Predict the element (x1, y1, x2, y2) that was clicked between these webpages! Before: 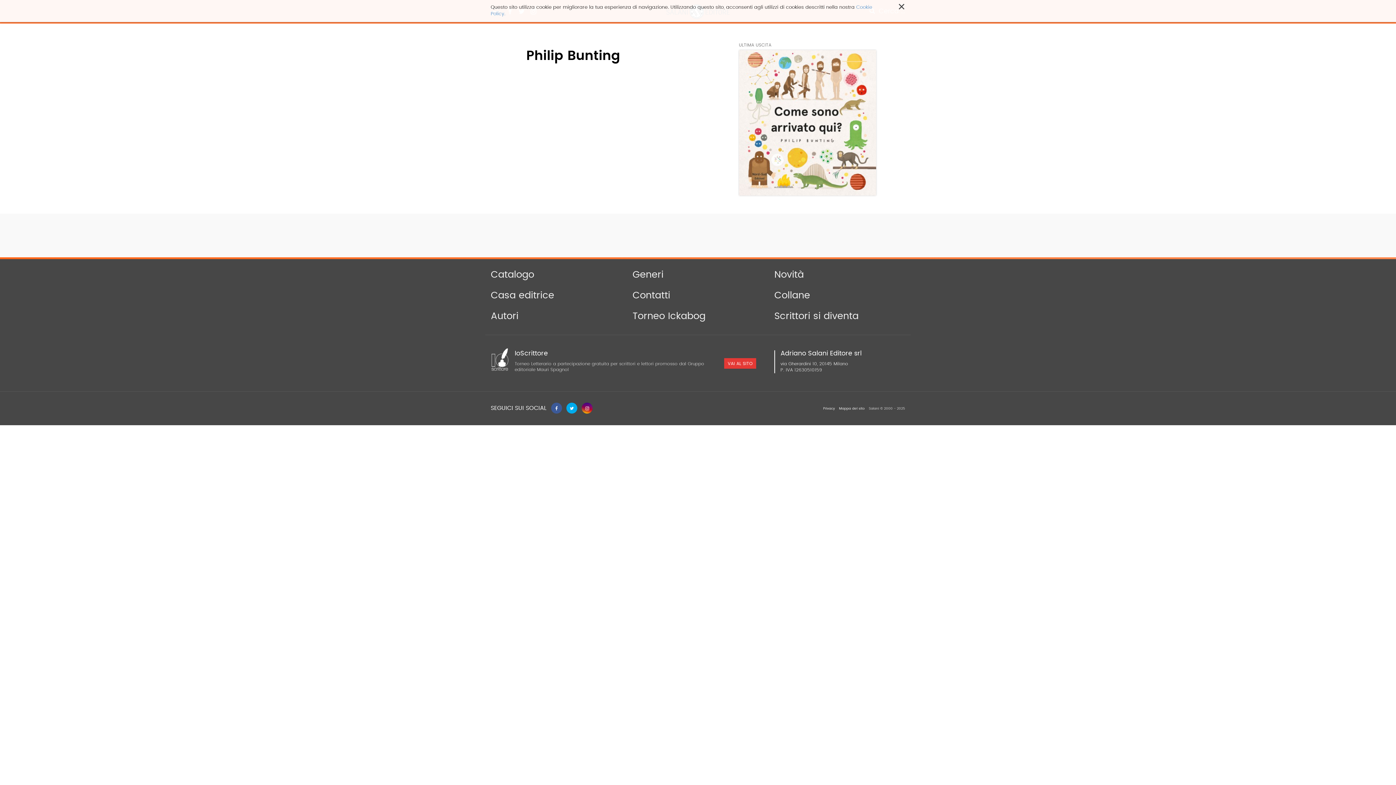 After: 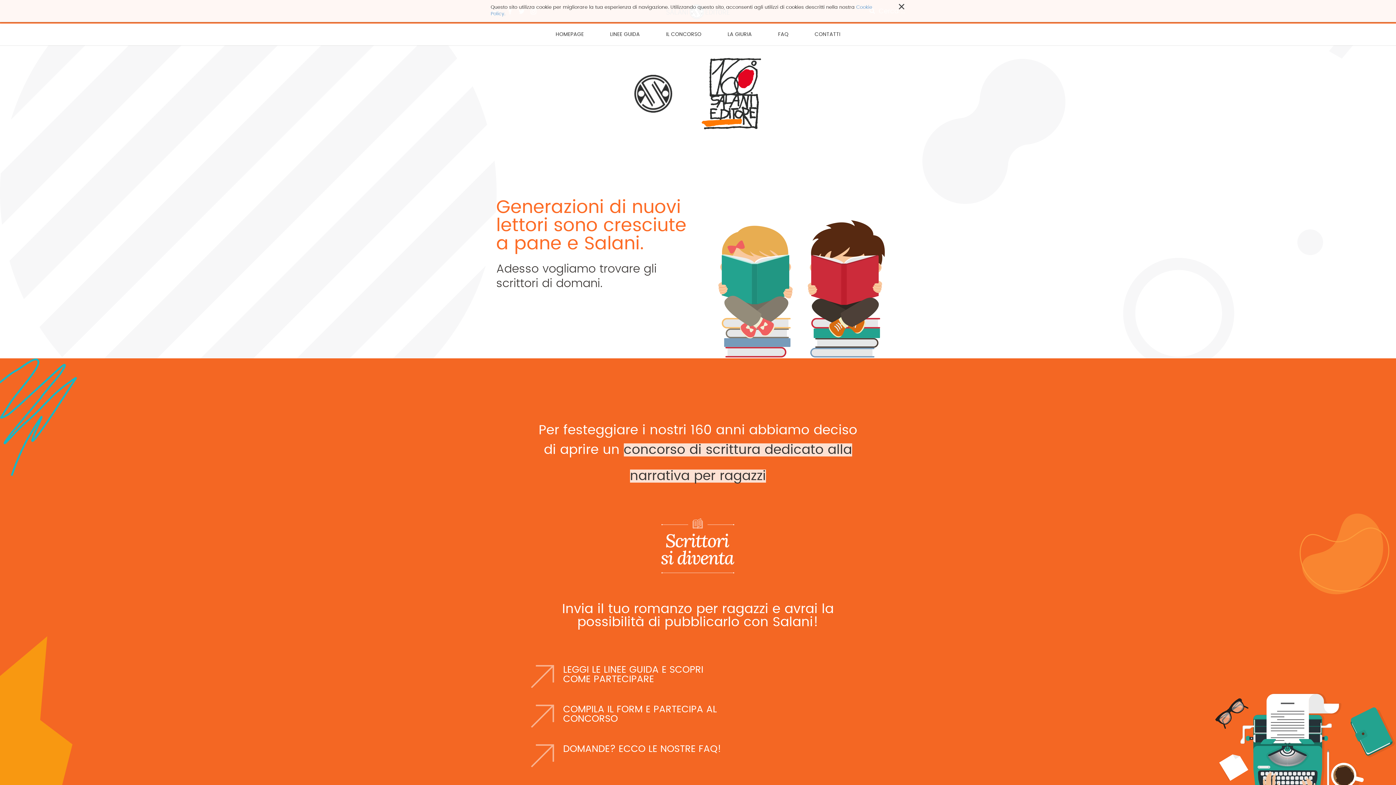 Action: bbox: (774, 311, 858, 321) label: Scrittori si diventa